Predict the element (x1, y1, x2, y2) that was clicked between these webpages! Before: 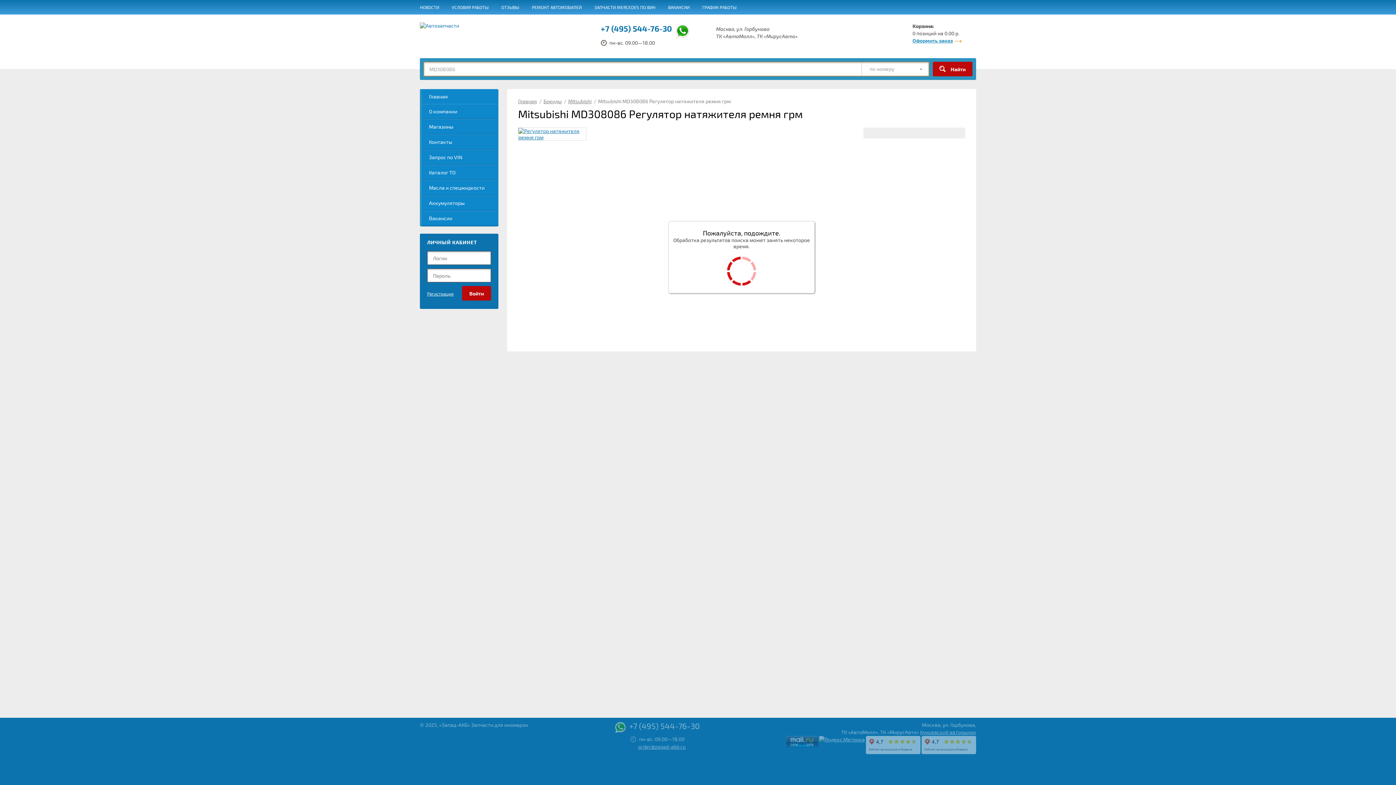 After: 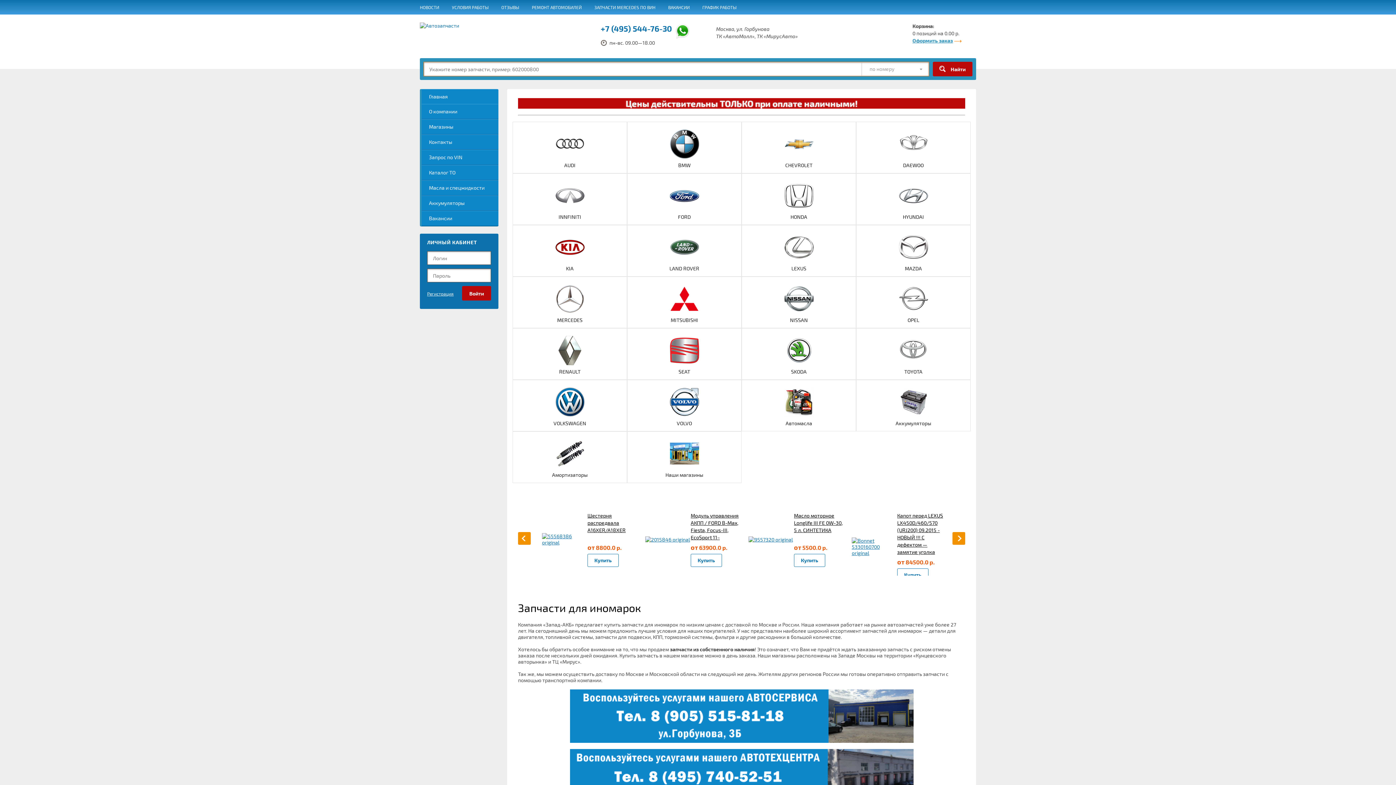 Action: label: Главная bbox: (421, 89, 498, 104)